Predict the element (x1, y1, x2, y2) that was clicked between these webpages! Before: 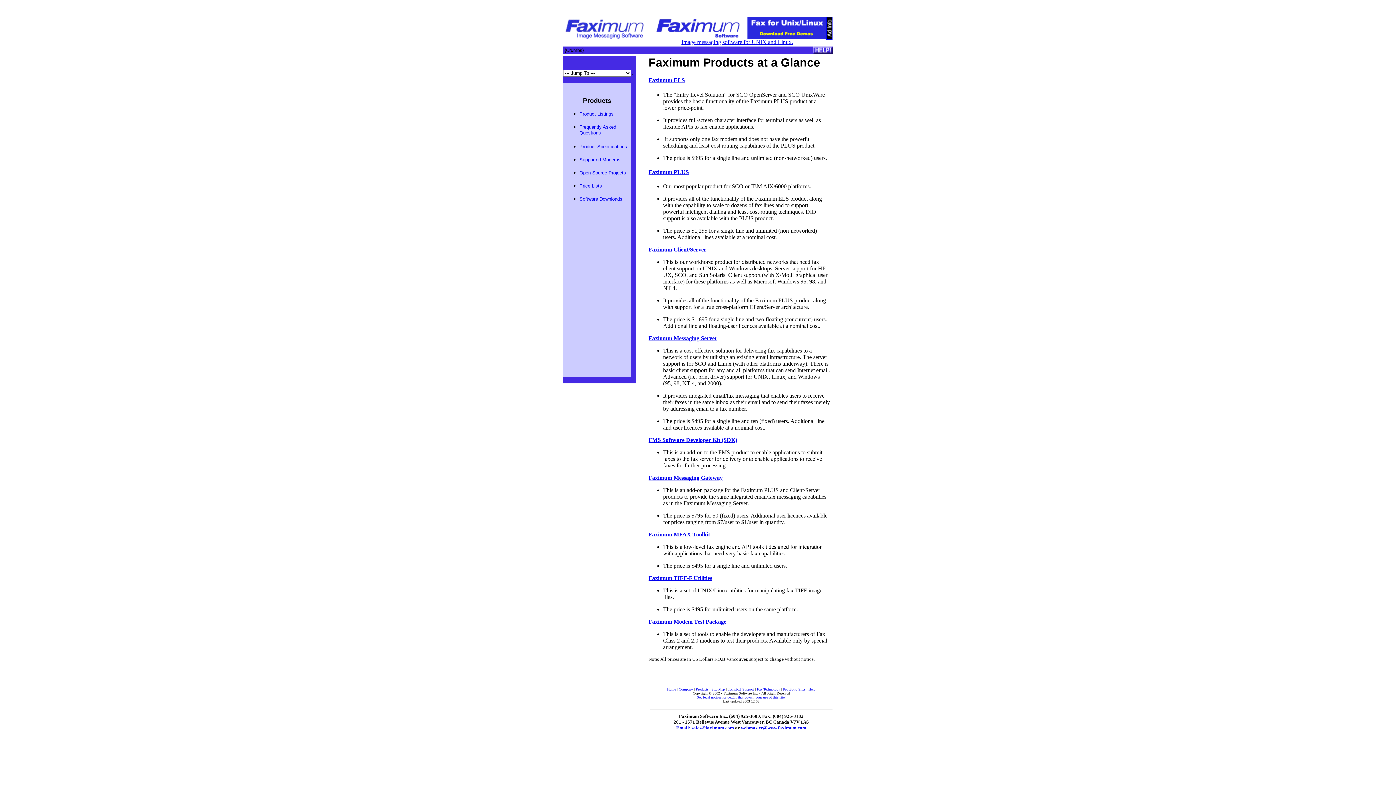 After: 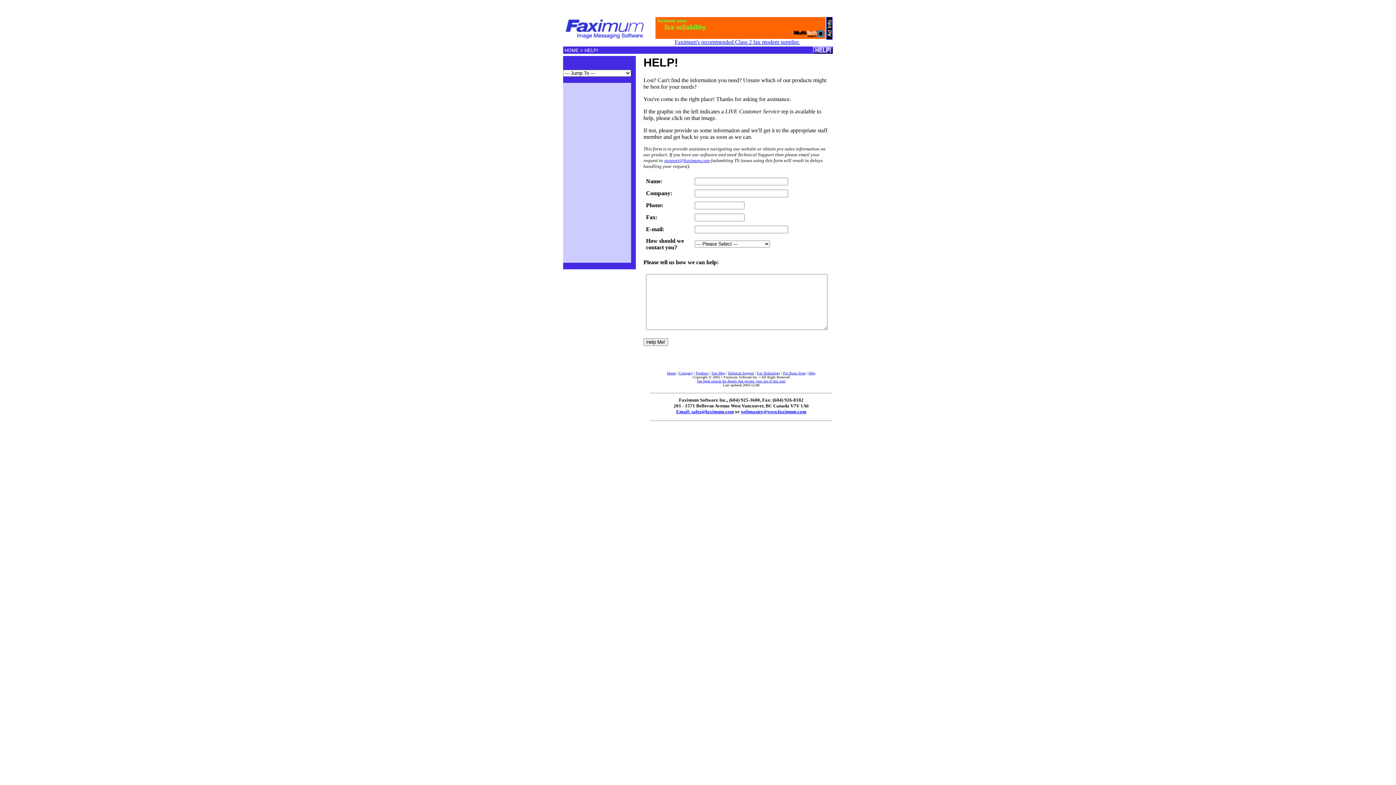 Action: bbox: (813, 48, 833, 54)